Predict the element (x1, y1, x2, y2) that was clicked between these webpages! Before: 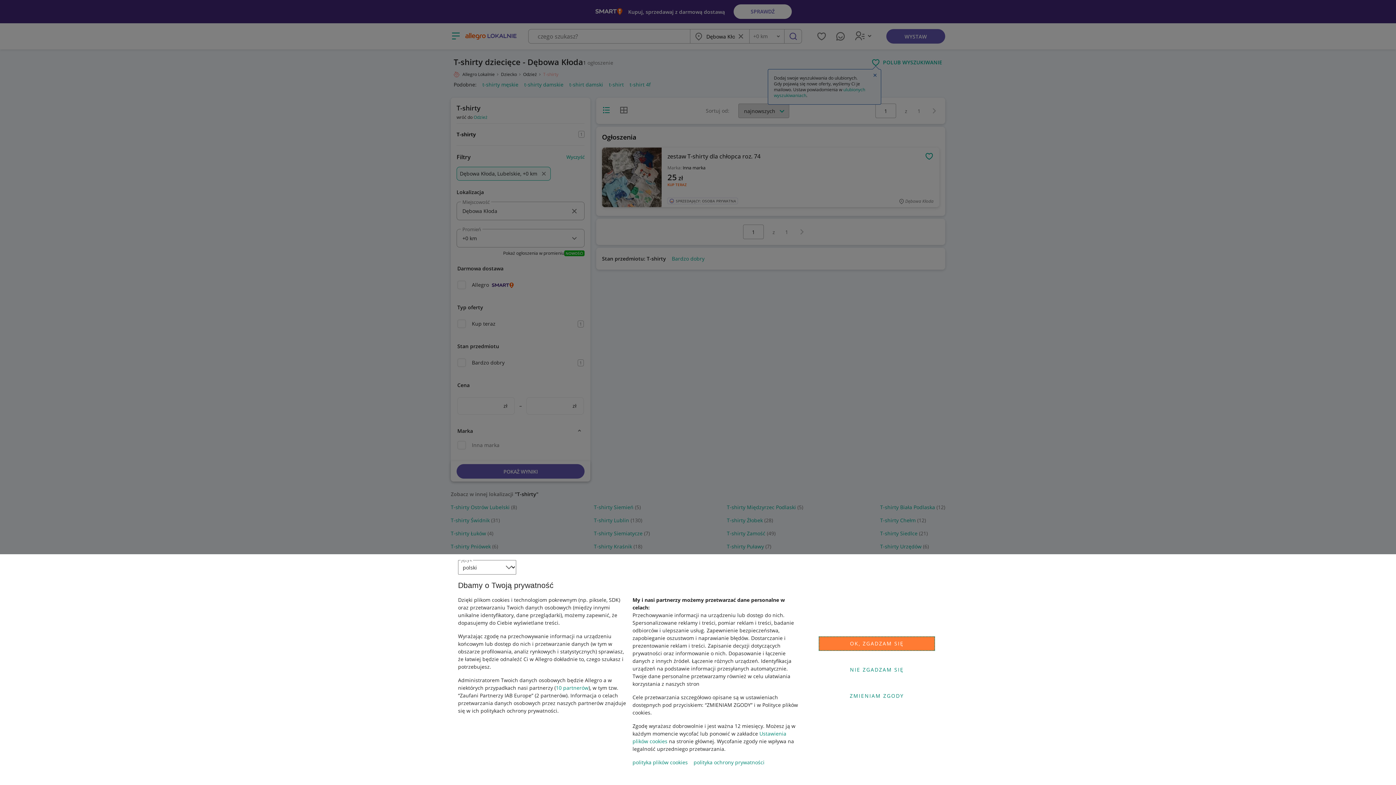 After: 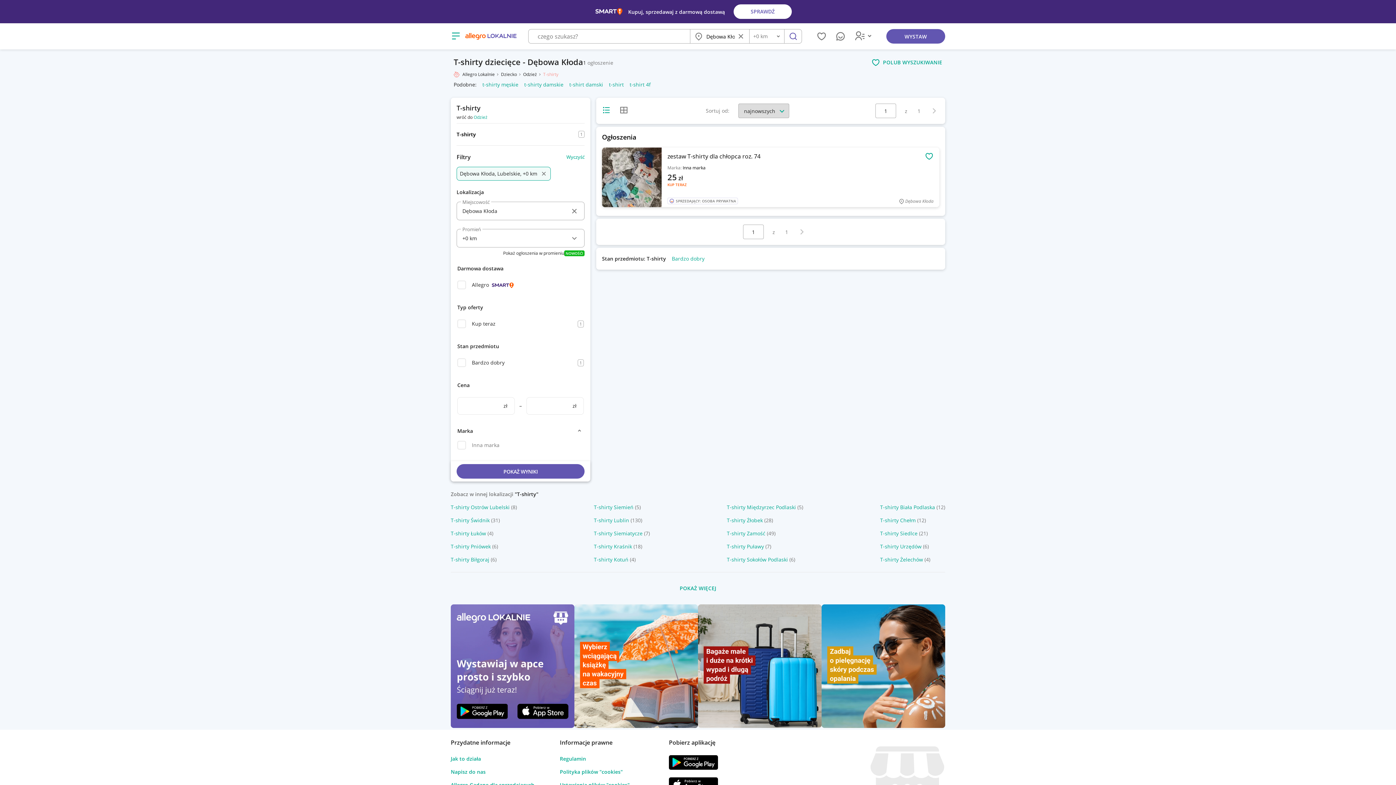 Action: bbox: (818, 662, 935, 677) label: NIE ZGADZAM SIĘ